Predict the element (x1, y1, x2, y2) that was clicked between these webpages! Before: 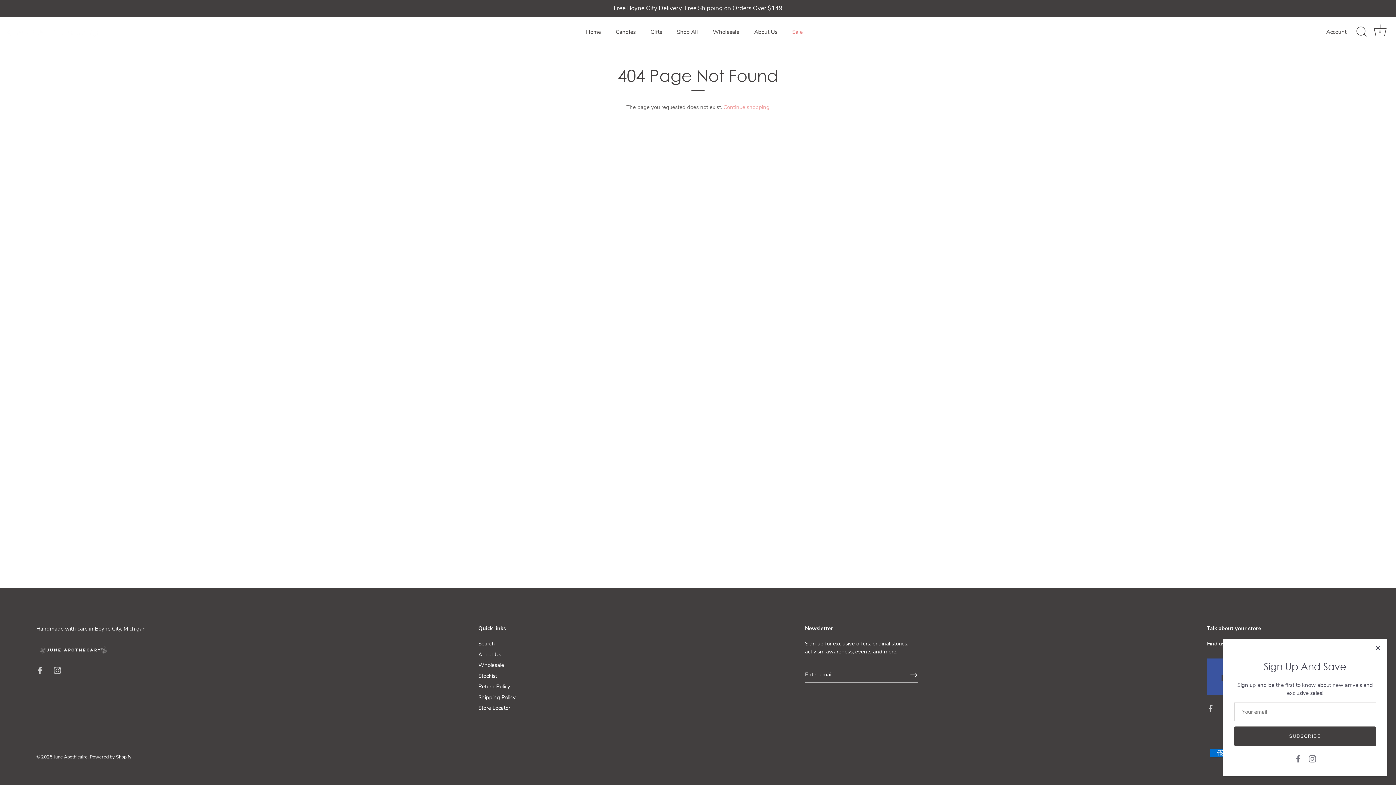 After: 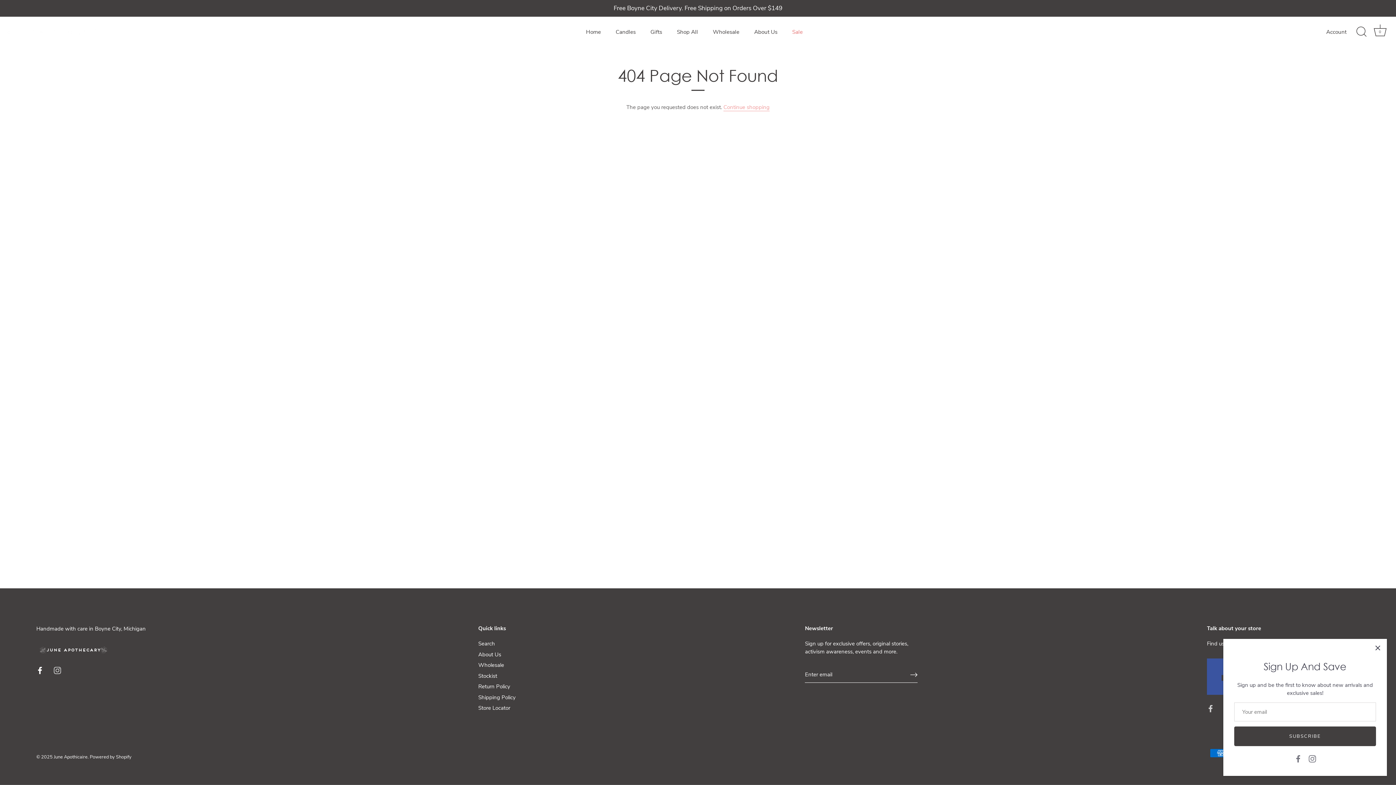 Action: bbox: (36, 666, 43, 674) label: Facebook